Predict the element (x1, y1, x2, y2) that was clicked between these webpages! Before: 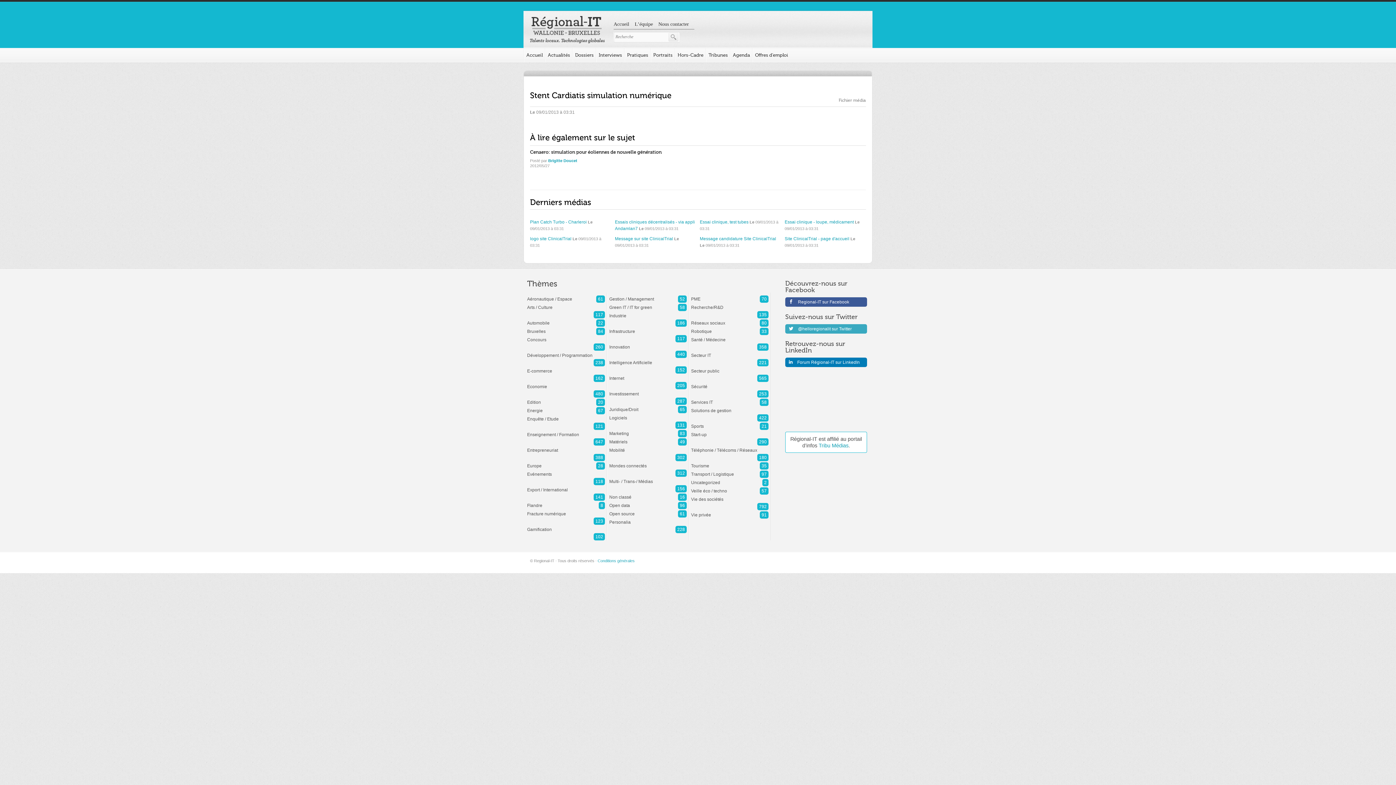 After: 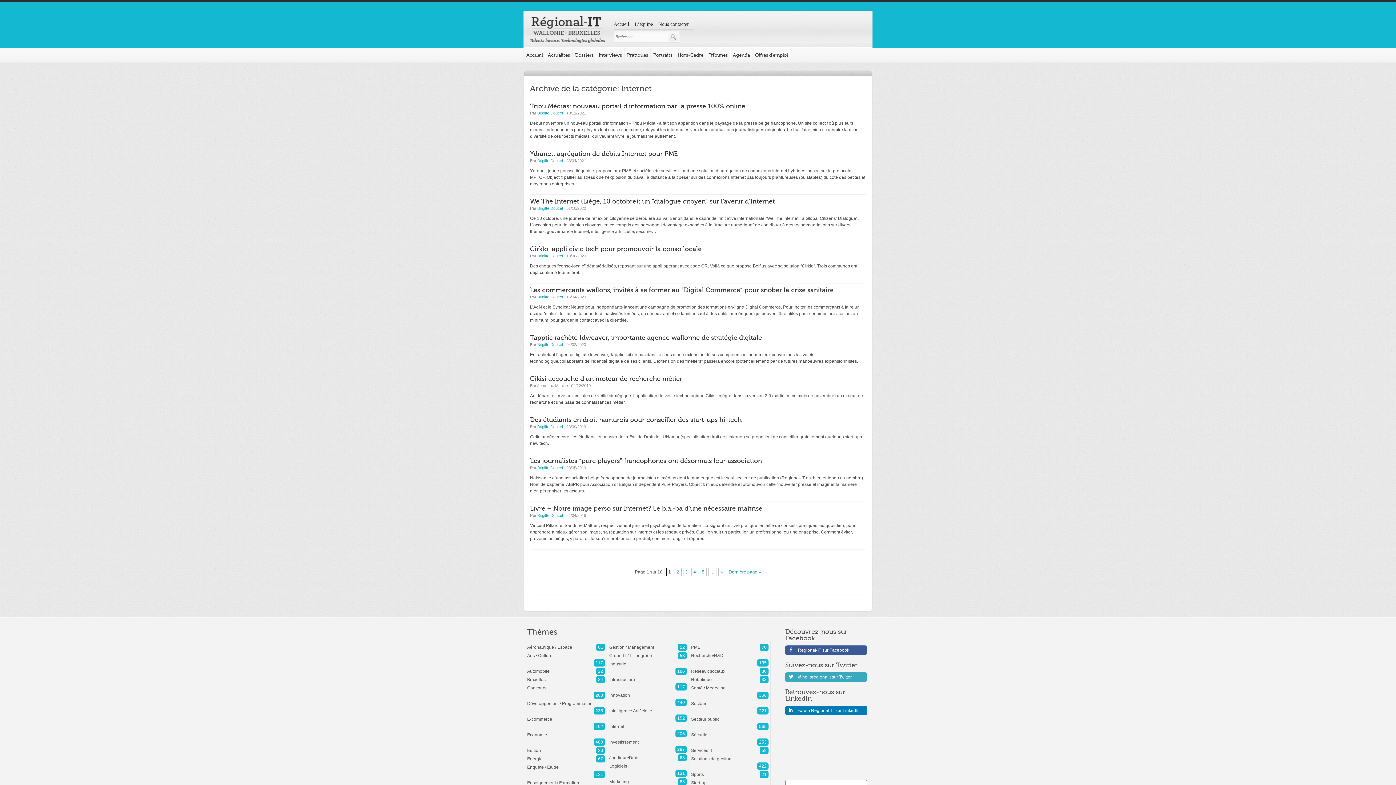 Action: bbox: (609, 373, 686, 376) label: Internet
205